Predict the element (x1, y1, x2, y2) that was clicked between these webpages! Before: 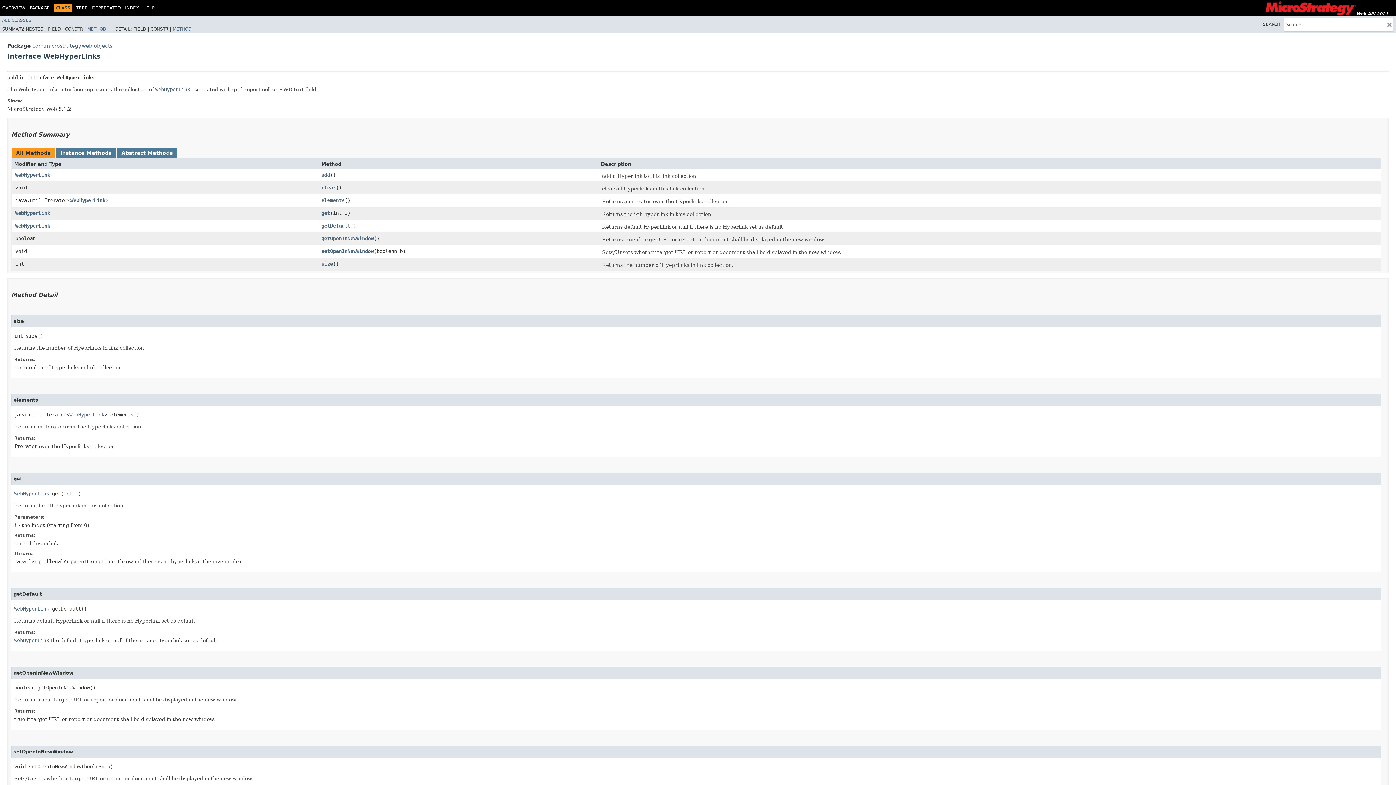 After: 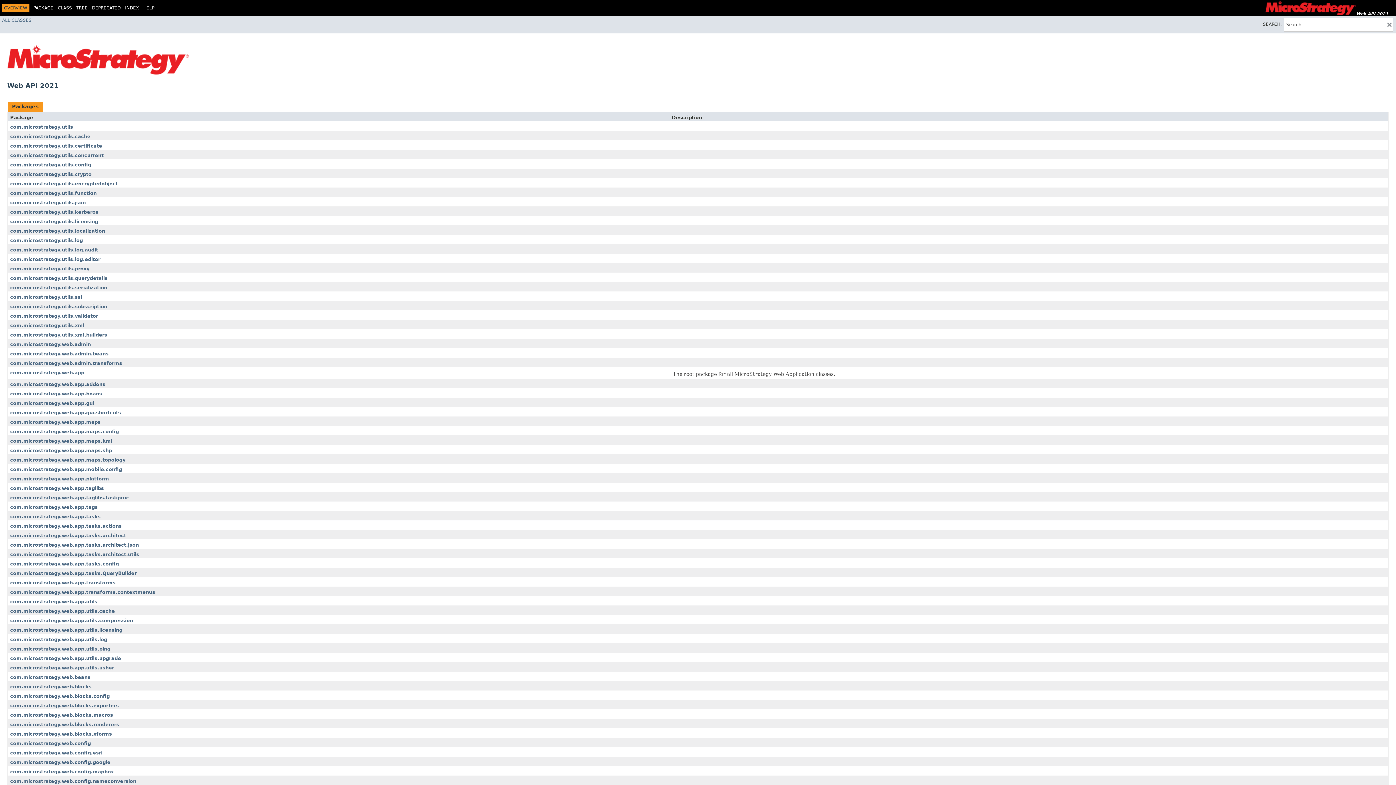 Action: bbox: (2, 5, 25, 10) label: OVERVIEW